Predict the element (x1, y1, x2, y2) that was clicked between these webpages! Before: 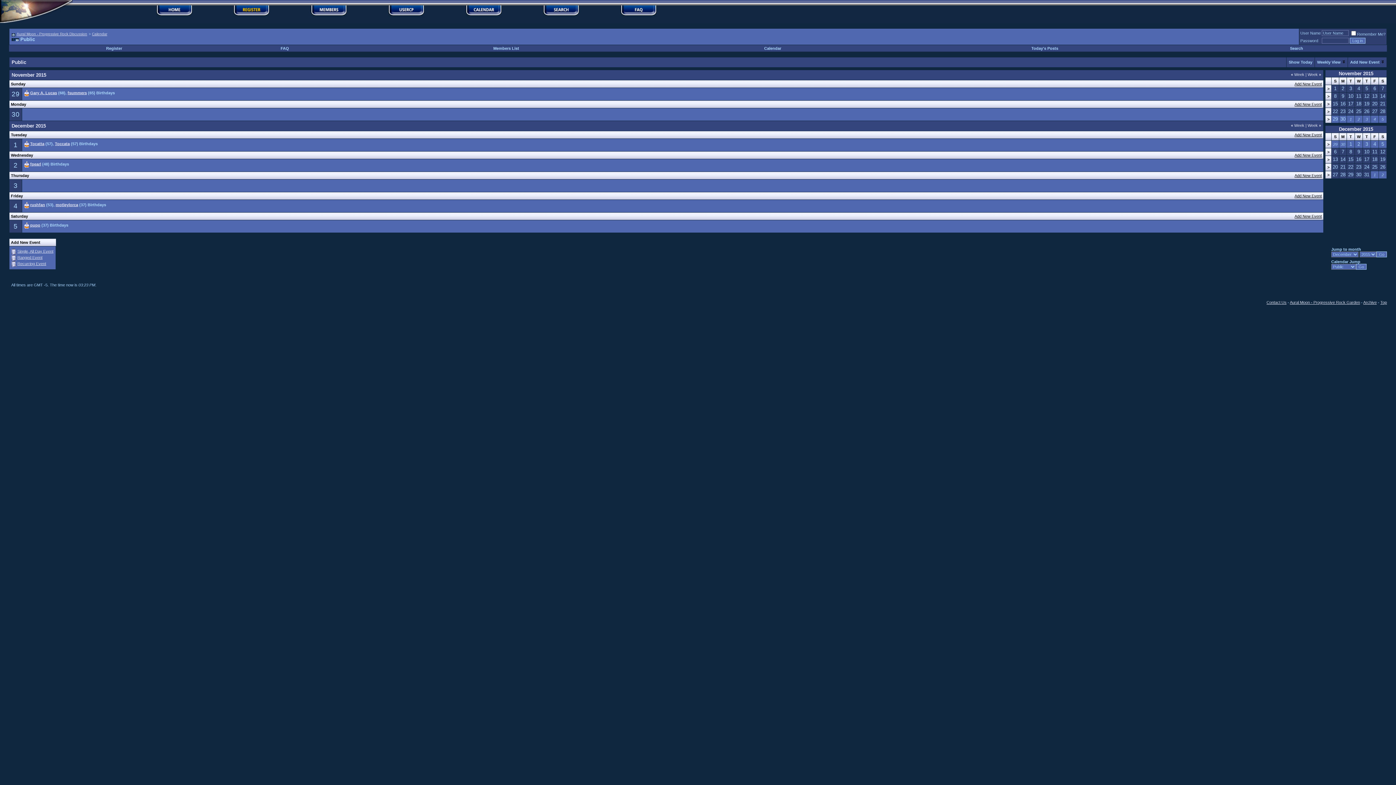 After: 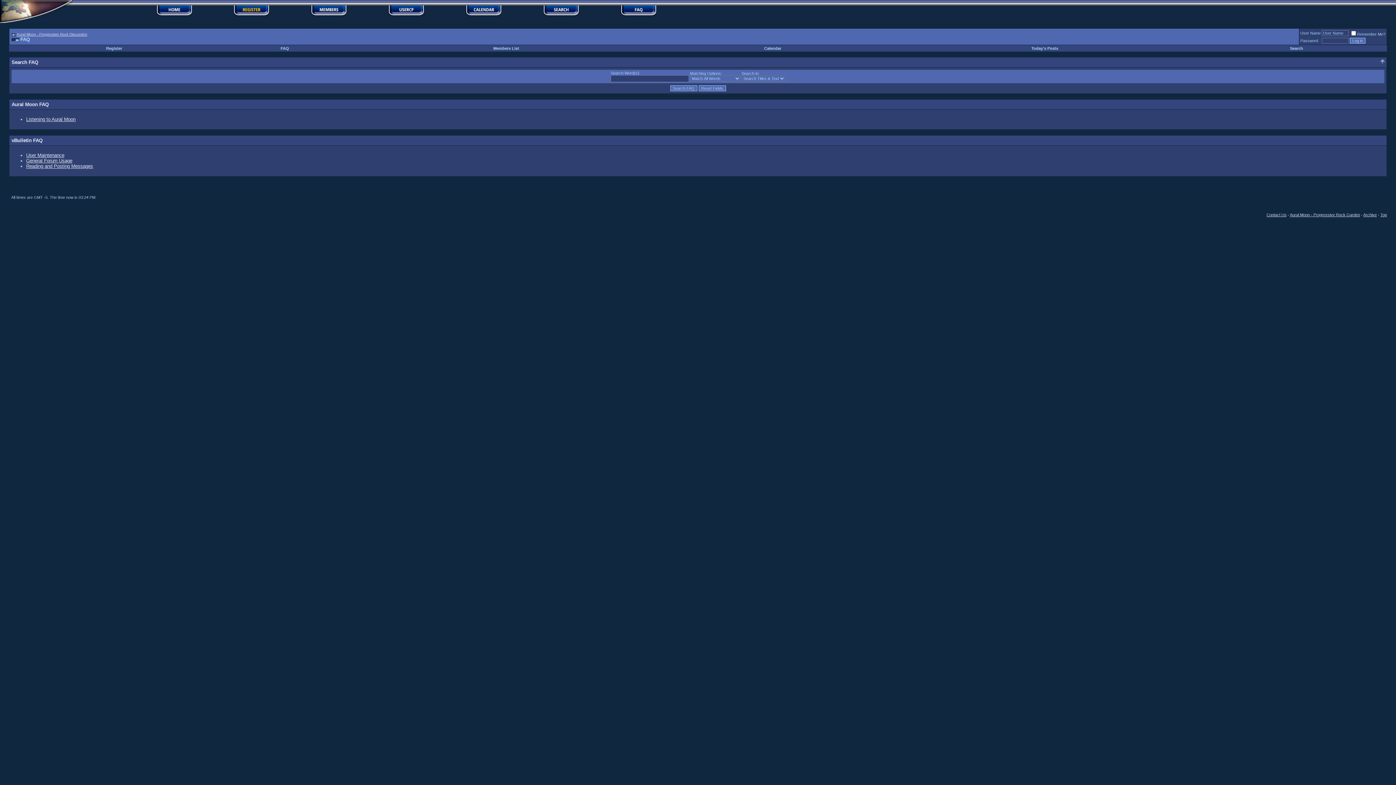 Action: bbox: (280, 46, 289, 50) label: FAQ